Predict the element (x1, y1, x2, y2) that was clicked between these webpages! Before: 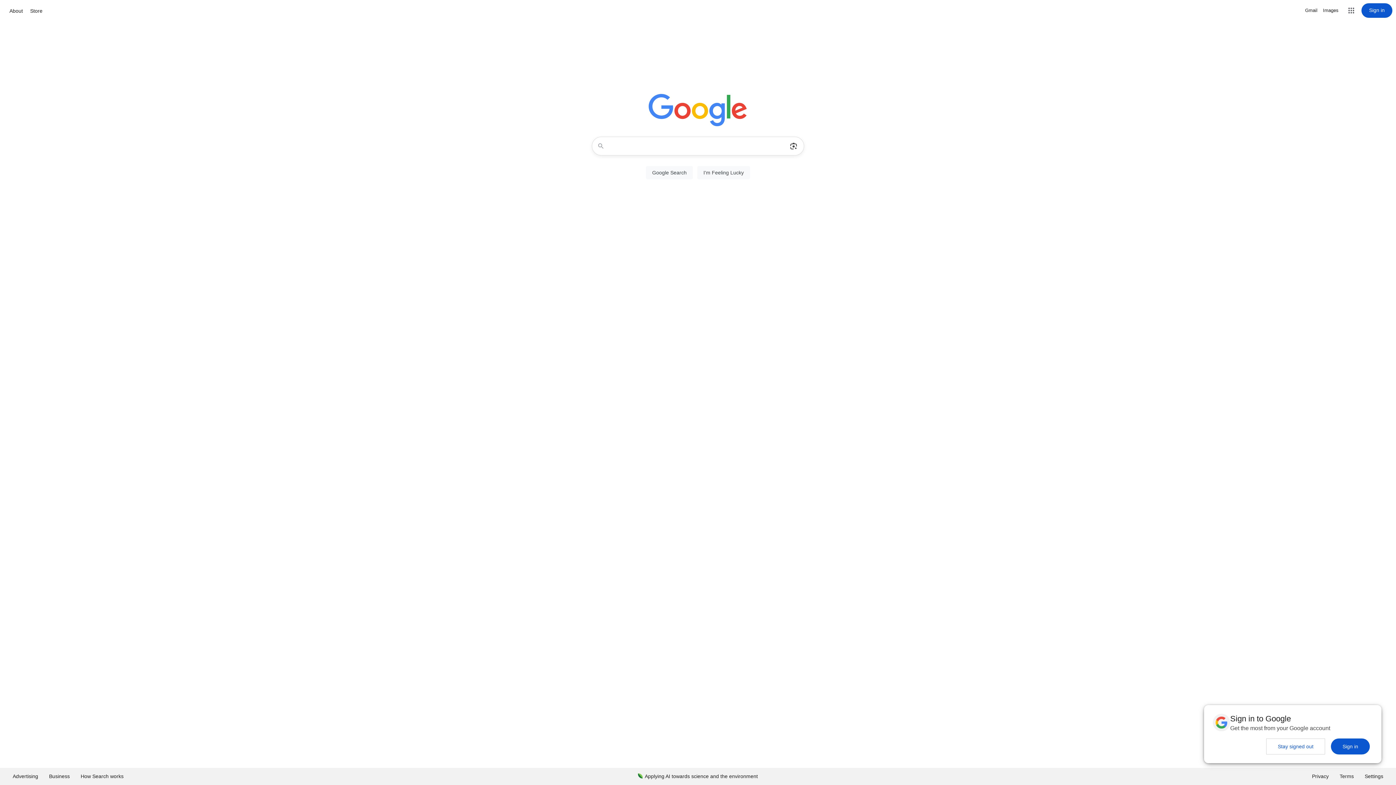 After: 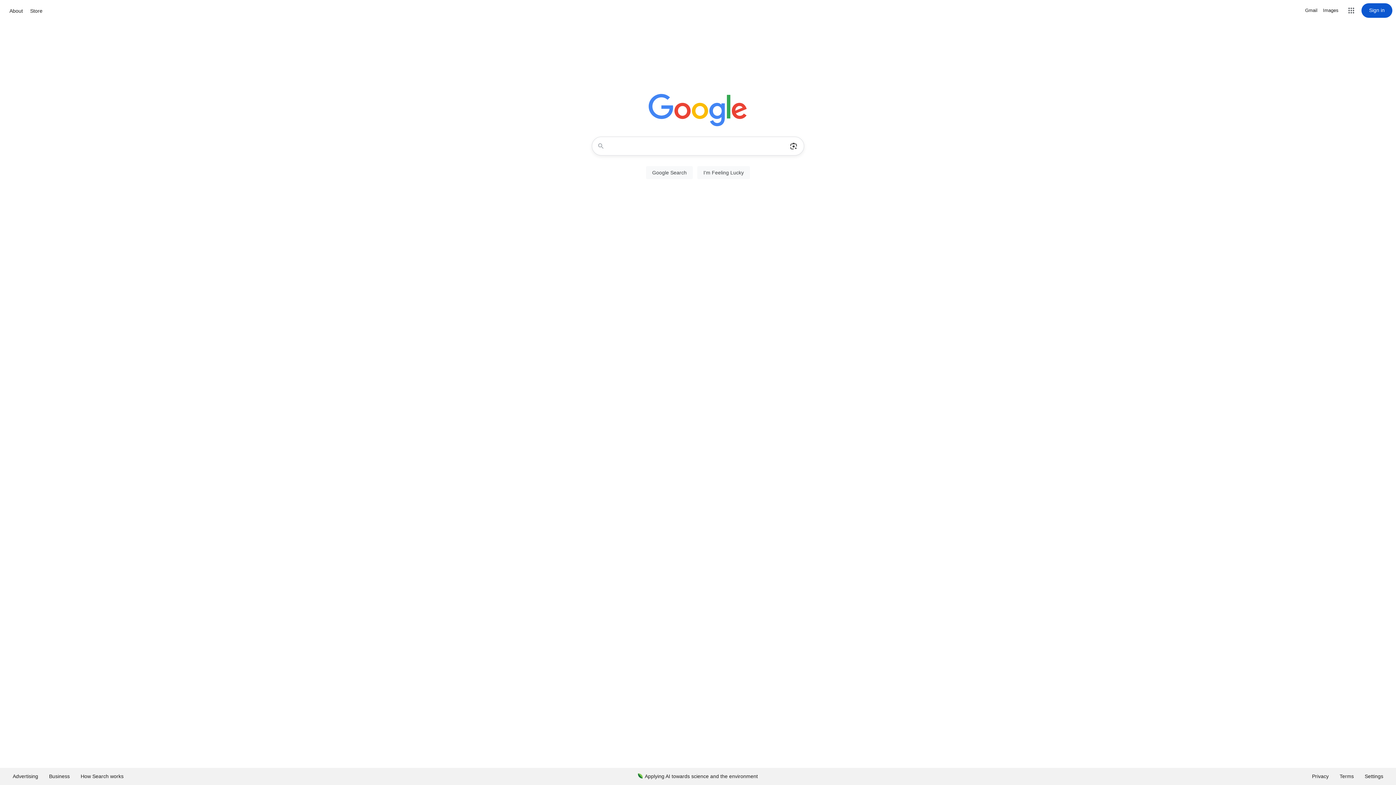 Action: bbox: (1266, 738, 1325, 754) label: Stay signed out